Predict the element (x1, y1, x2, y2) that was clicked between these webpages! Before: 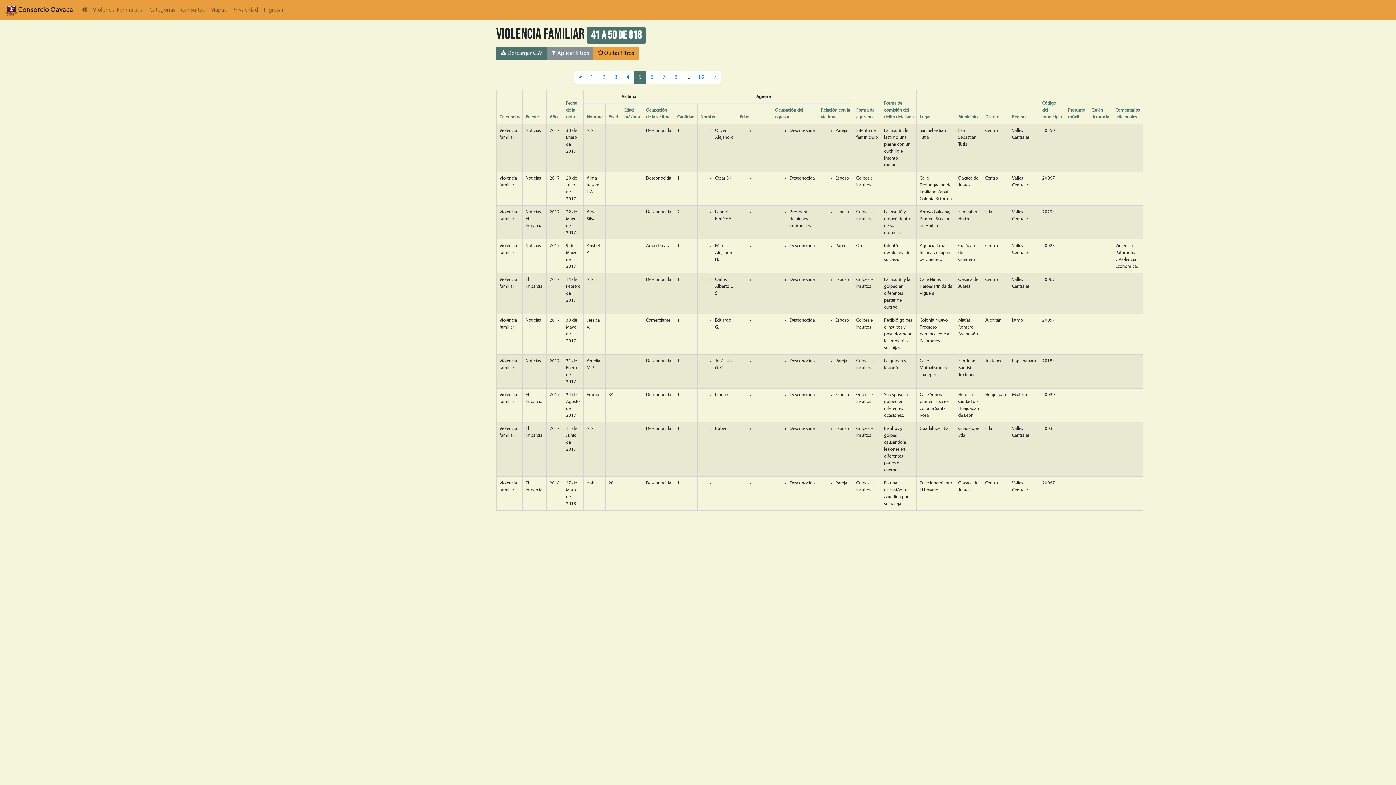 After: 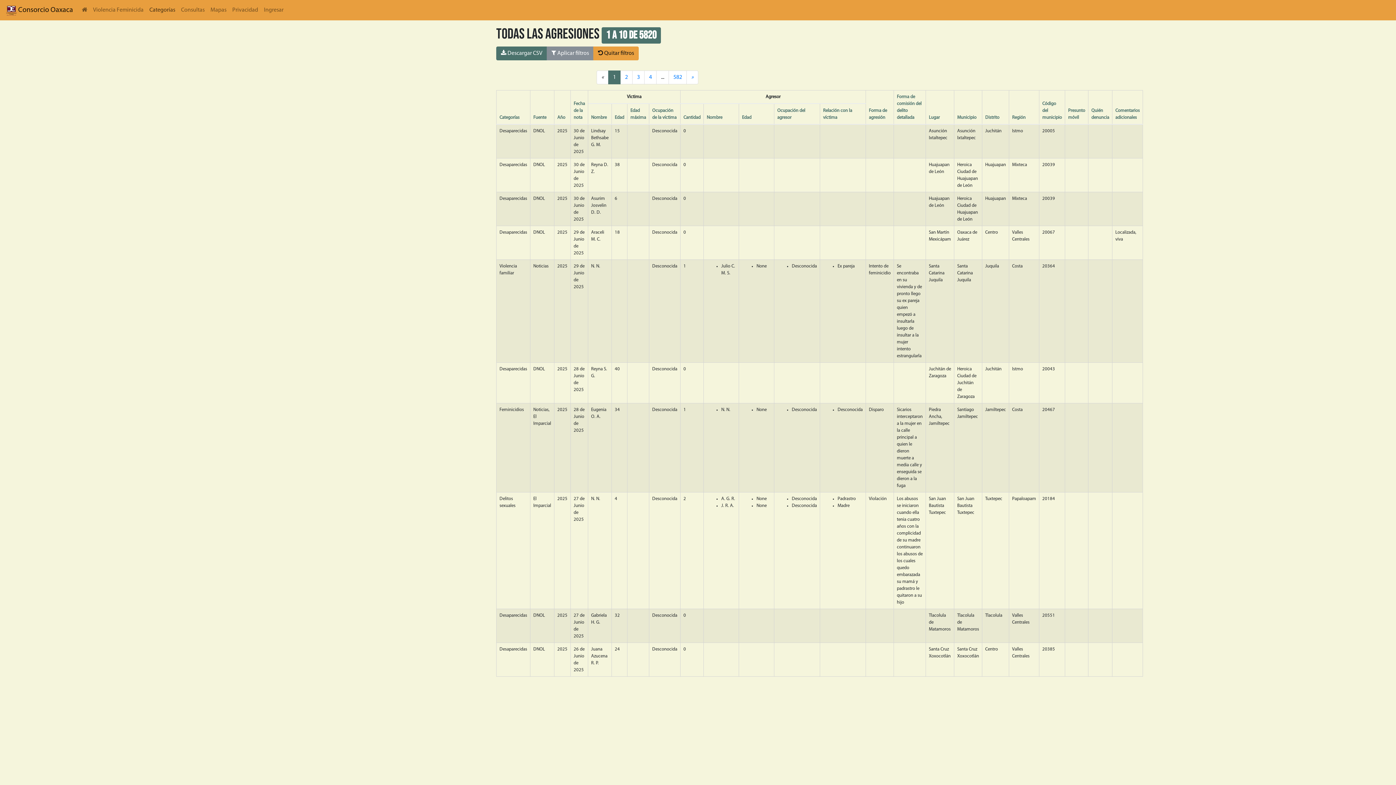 Action: label: Categorías bbox: (146, 2, 178, 17)